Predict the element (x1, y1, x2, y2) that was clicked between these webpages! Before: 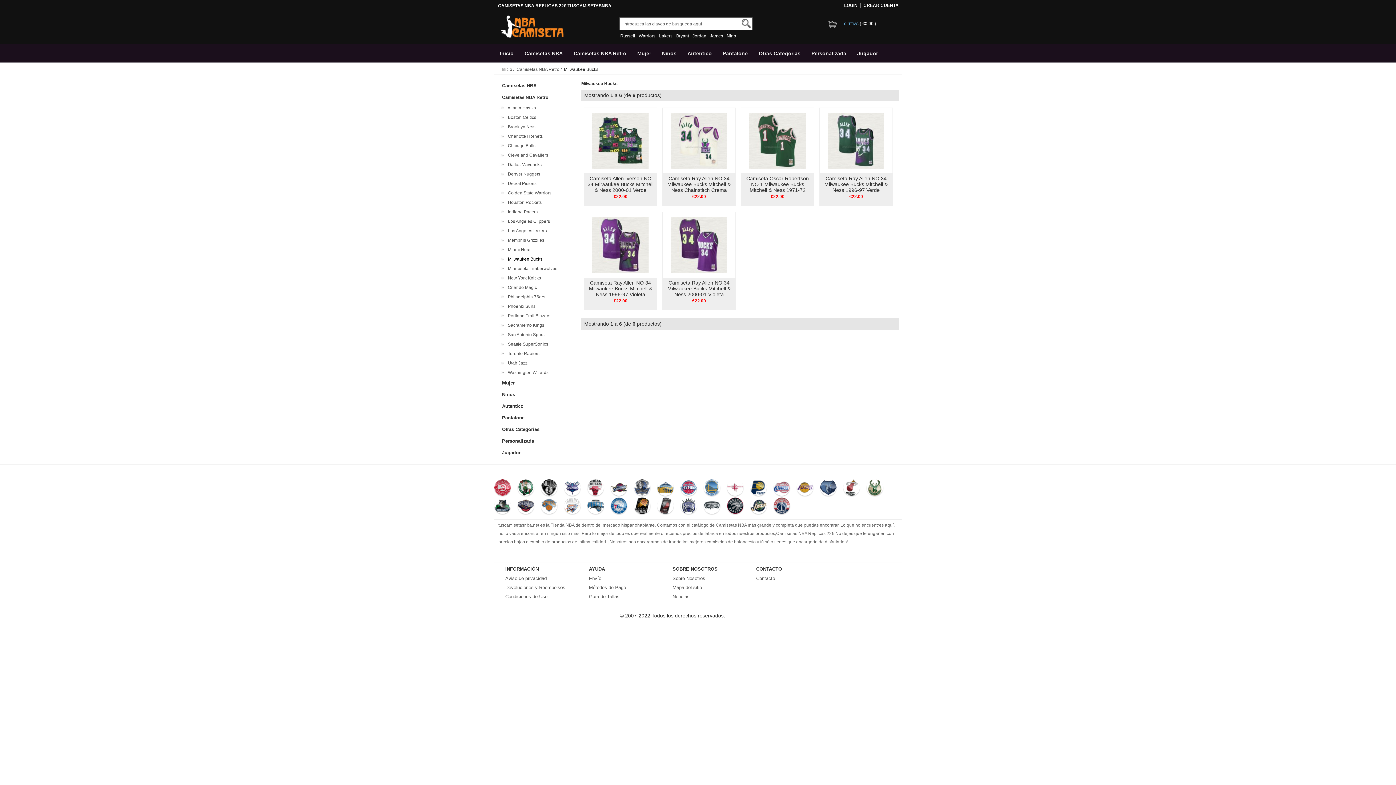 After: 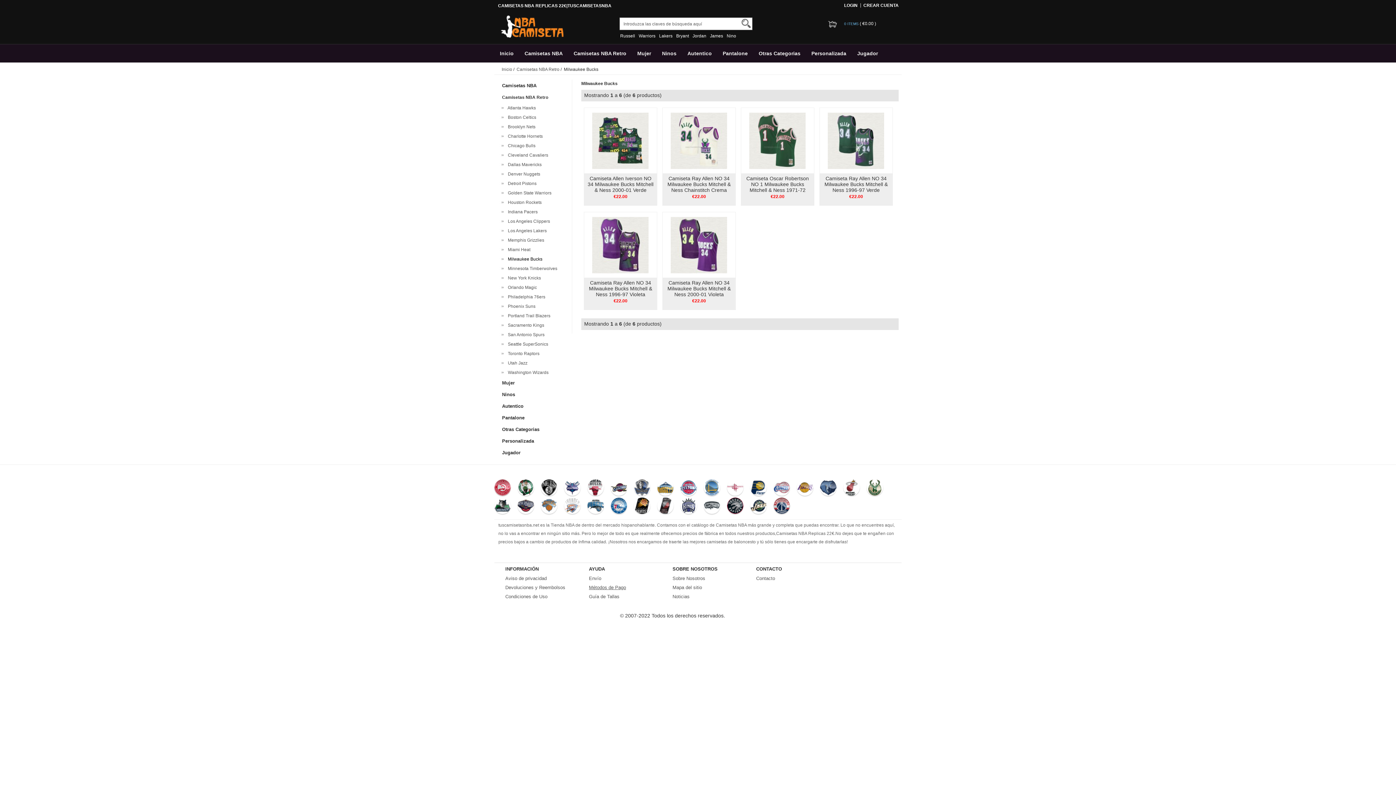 Action: bbox: (589, 585, 626, 590) label: Métodos de Pago